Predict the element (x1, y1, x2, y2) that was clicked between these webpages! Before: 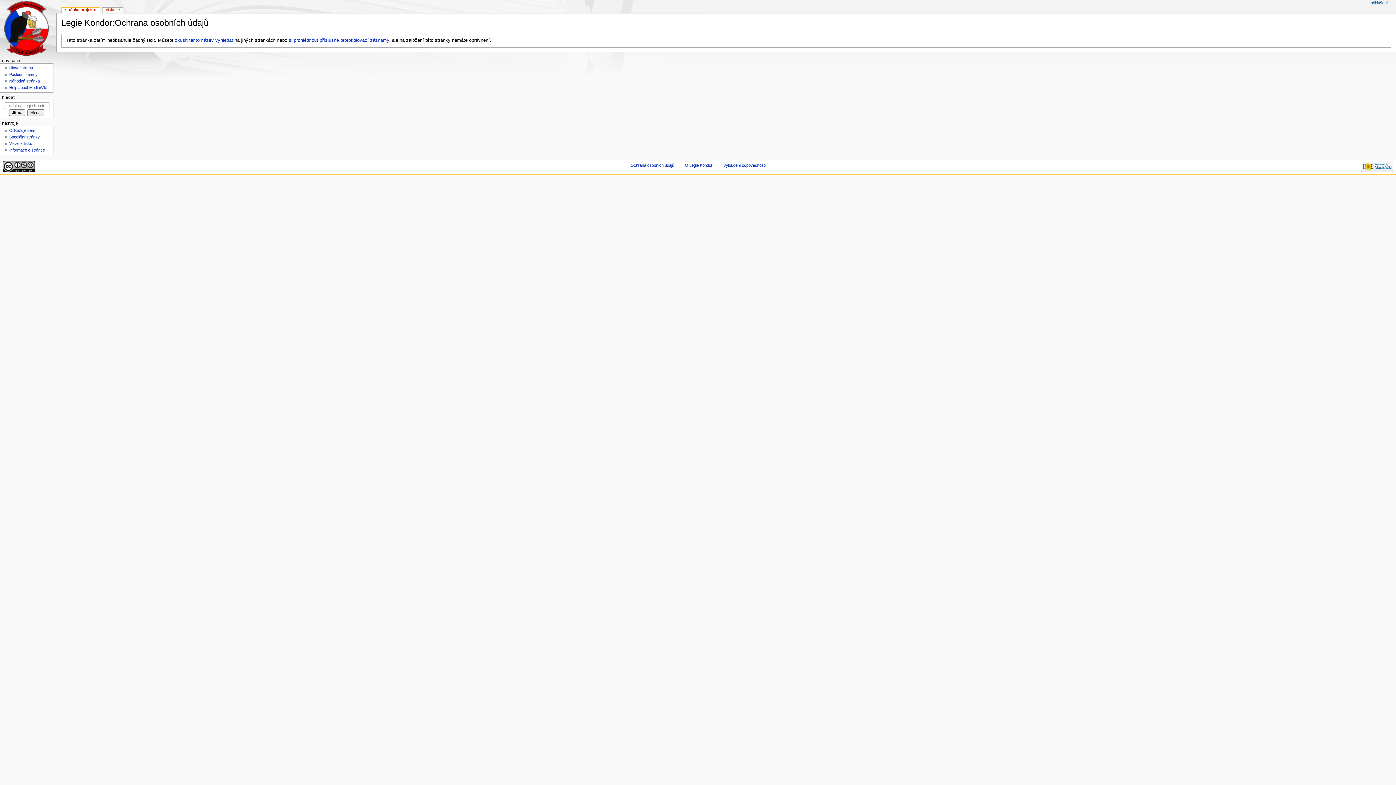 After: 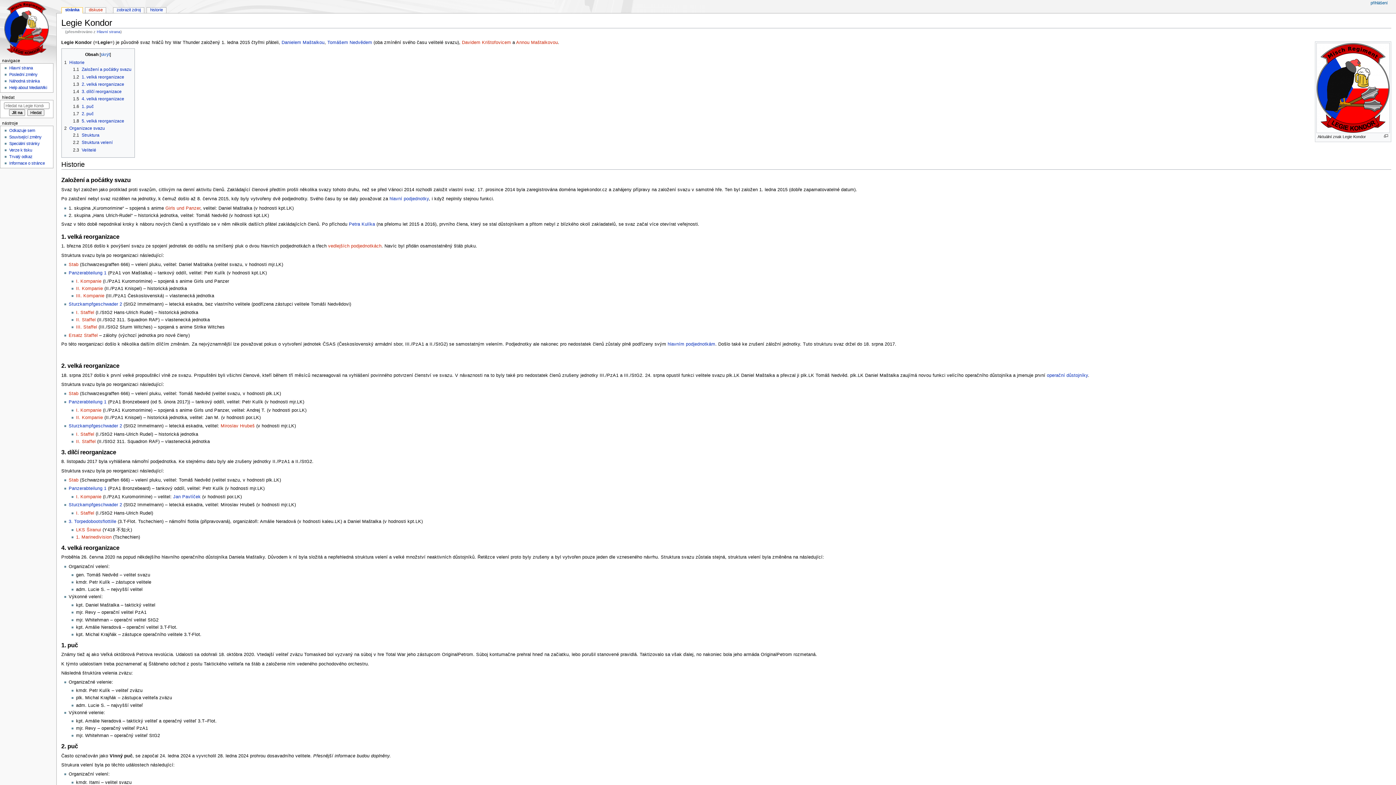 Action: label: Hlavní strana bbox: (9, 65, 32, 70)